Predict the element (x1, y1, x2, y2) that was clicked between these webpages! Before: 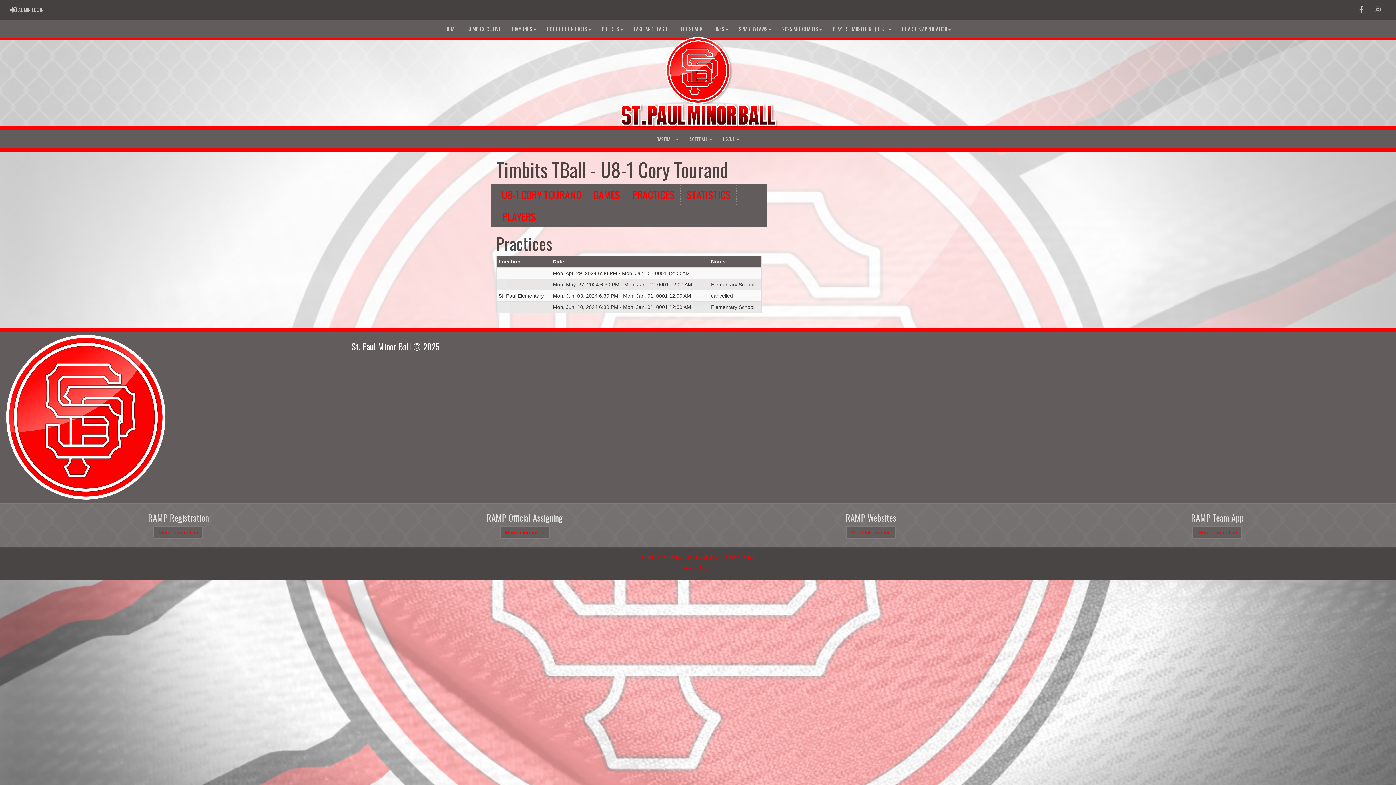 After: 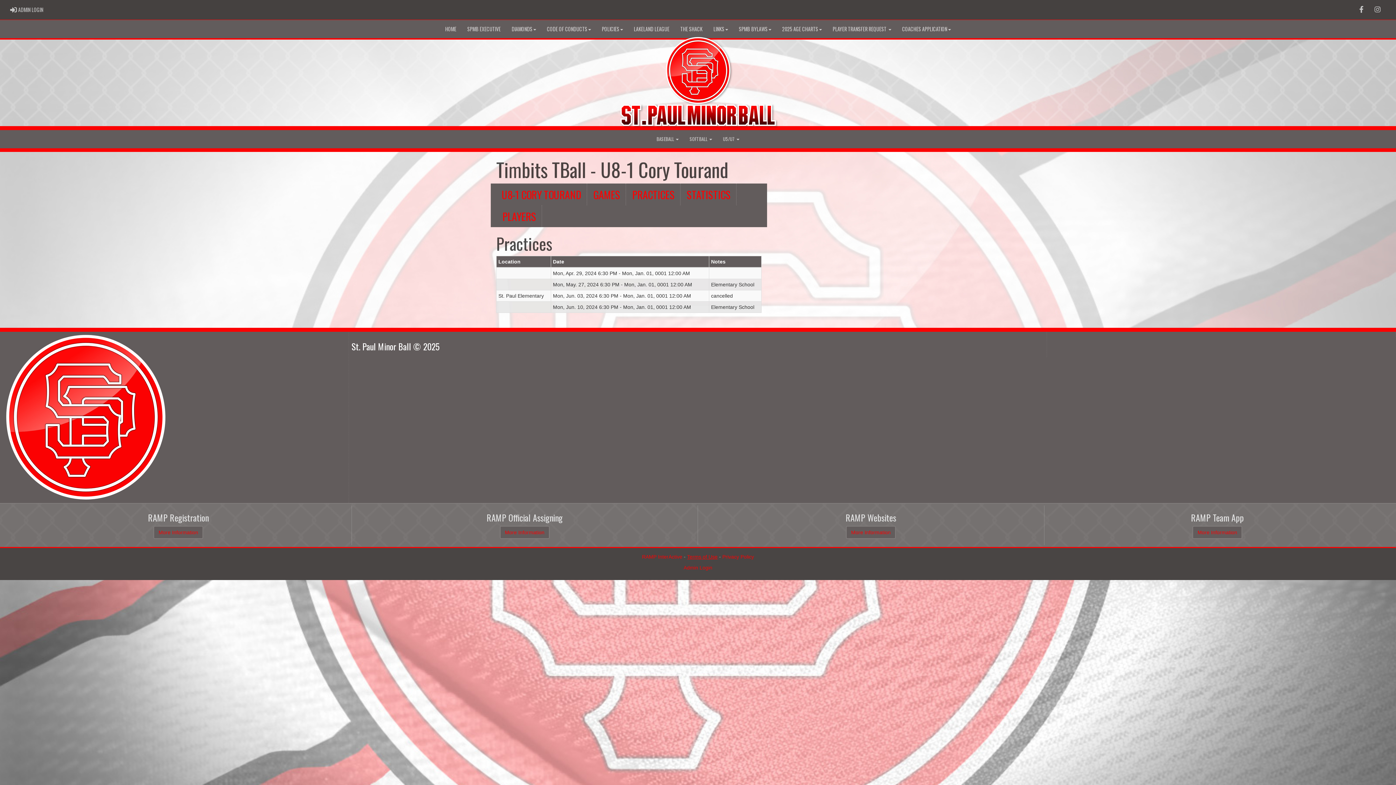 Action: bbox: (687, 554, 717, 560) label: Terms of Use